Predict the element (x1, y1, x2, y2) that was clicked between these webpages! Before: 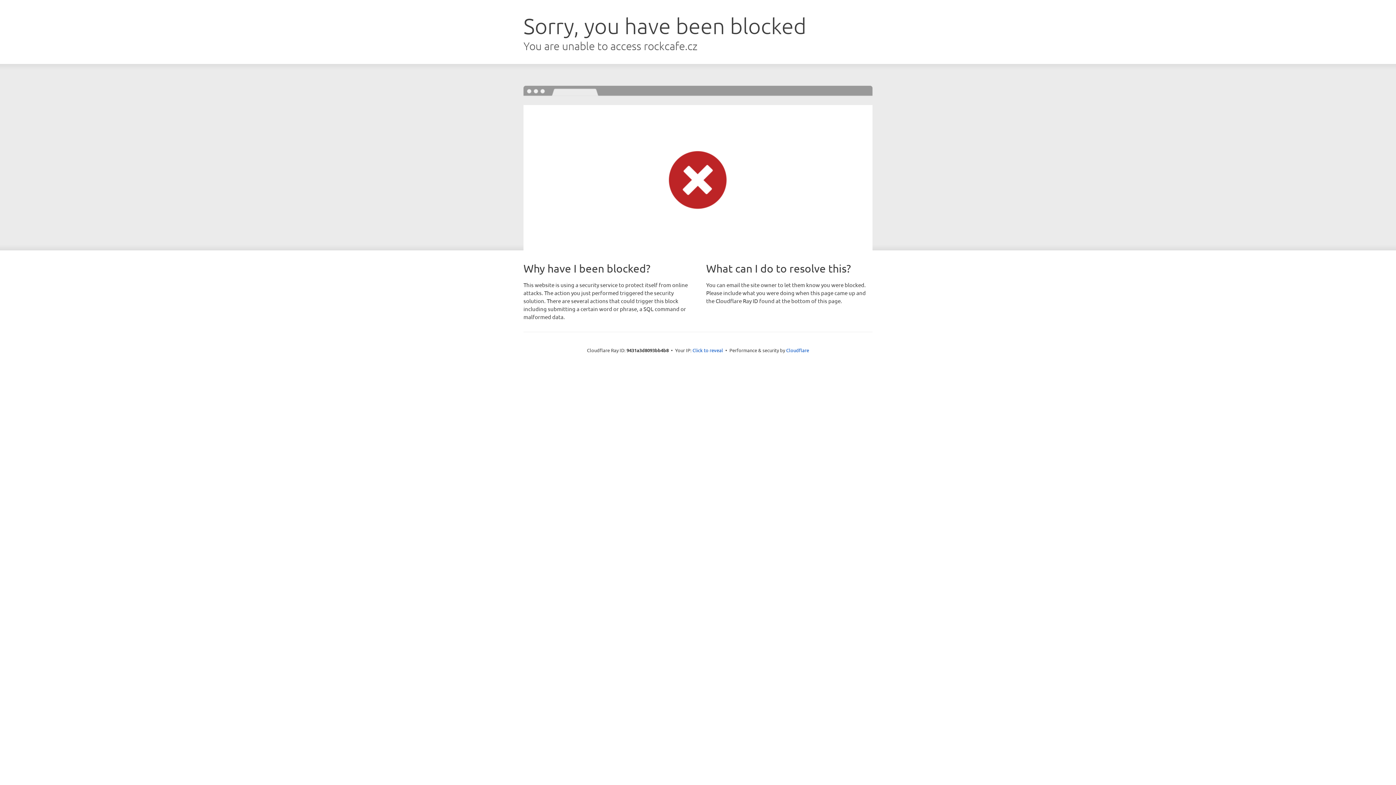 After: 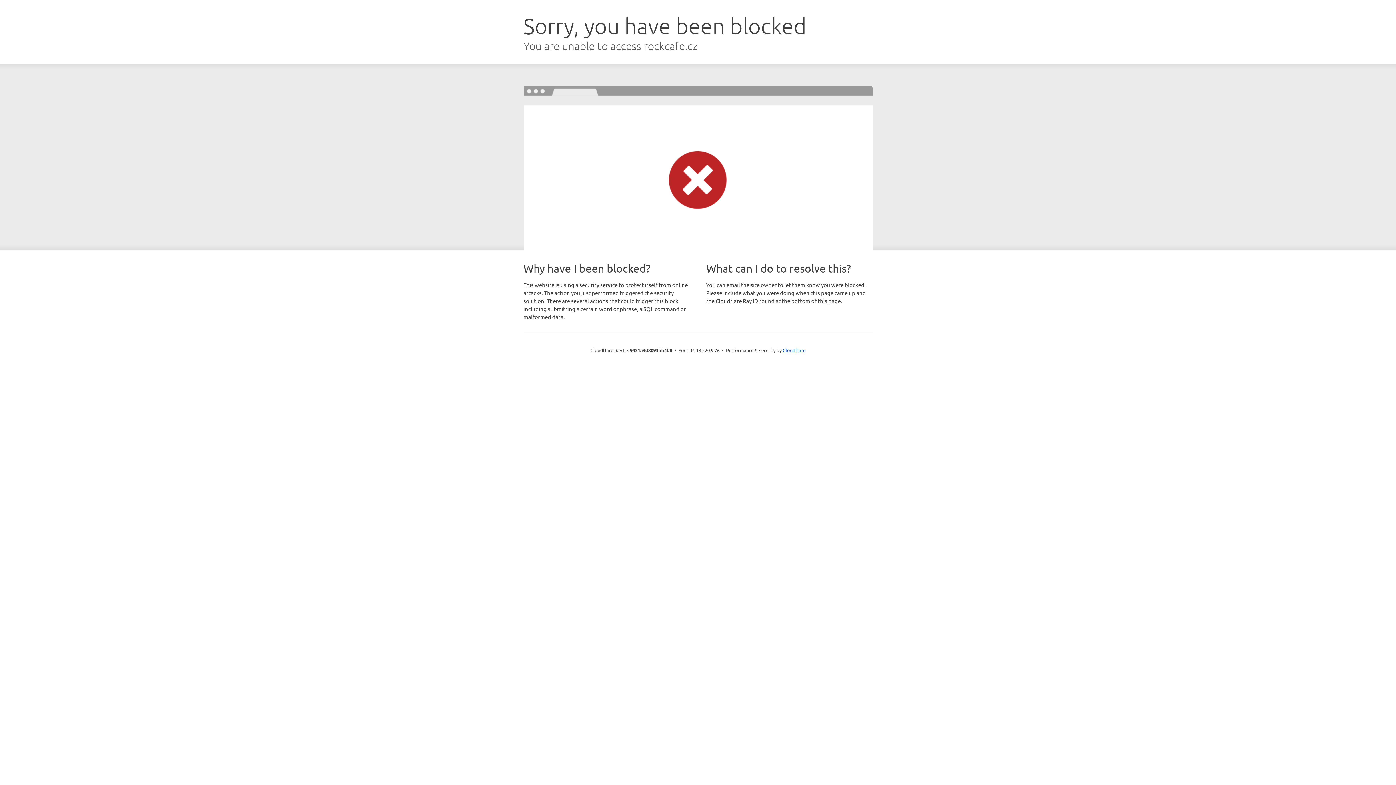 Action: bbox: (692, 346, 723, 353) label: Click to reveal